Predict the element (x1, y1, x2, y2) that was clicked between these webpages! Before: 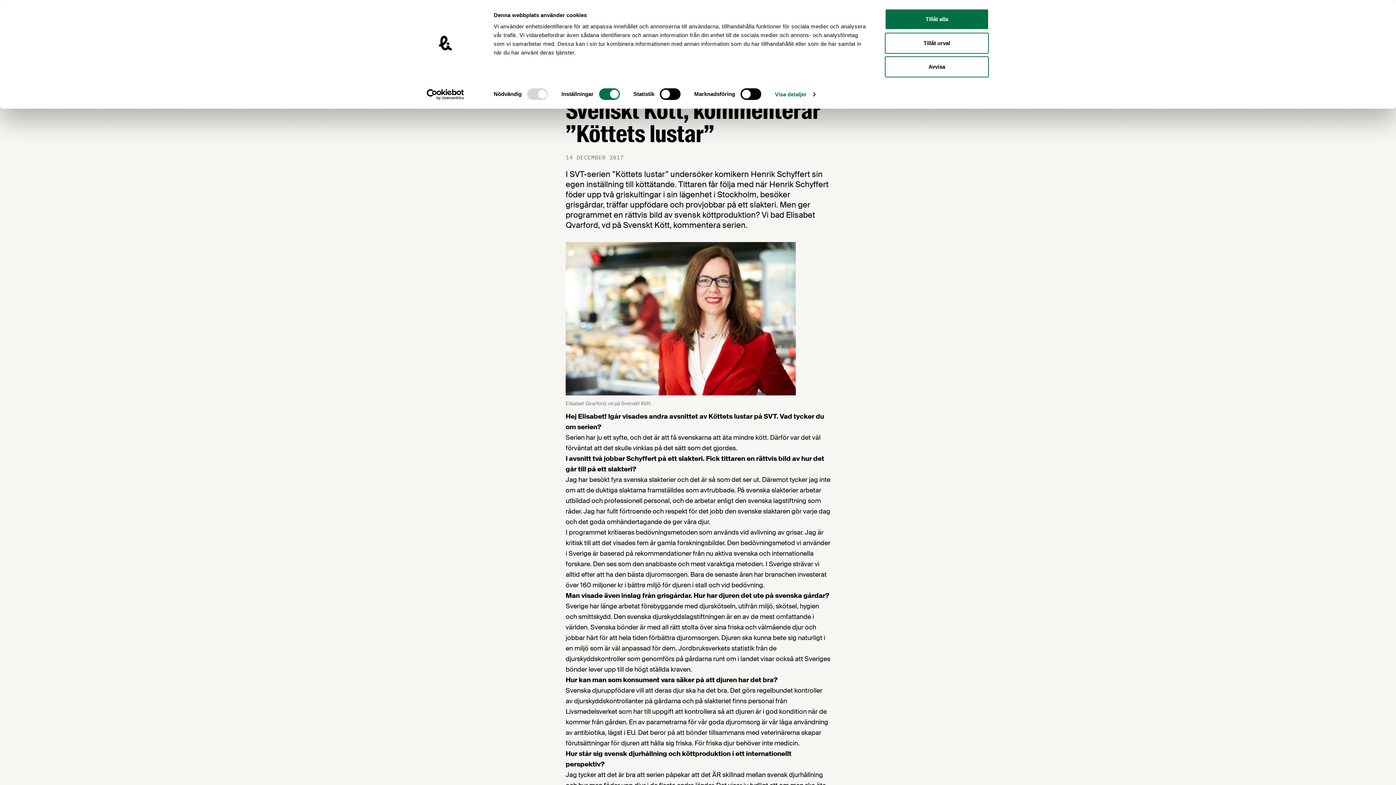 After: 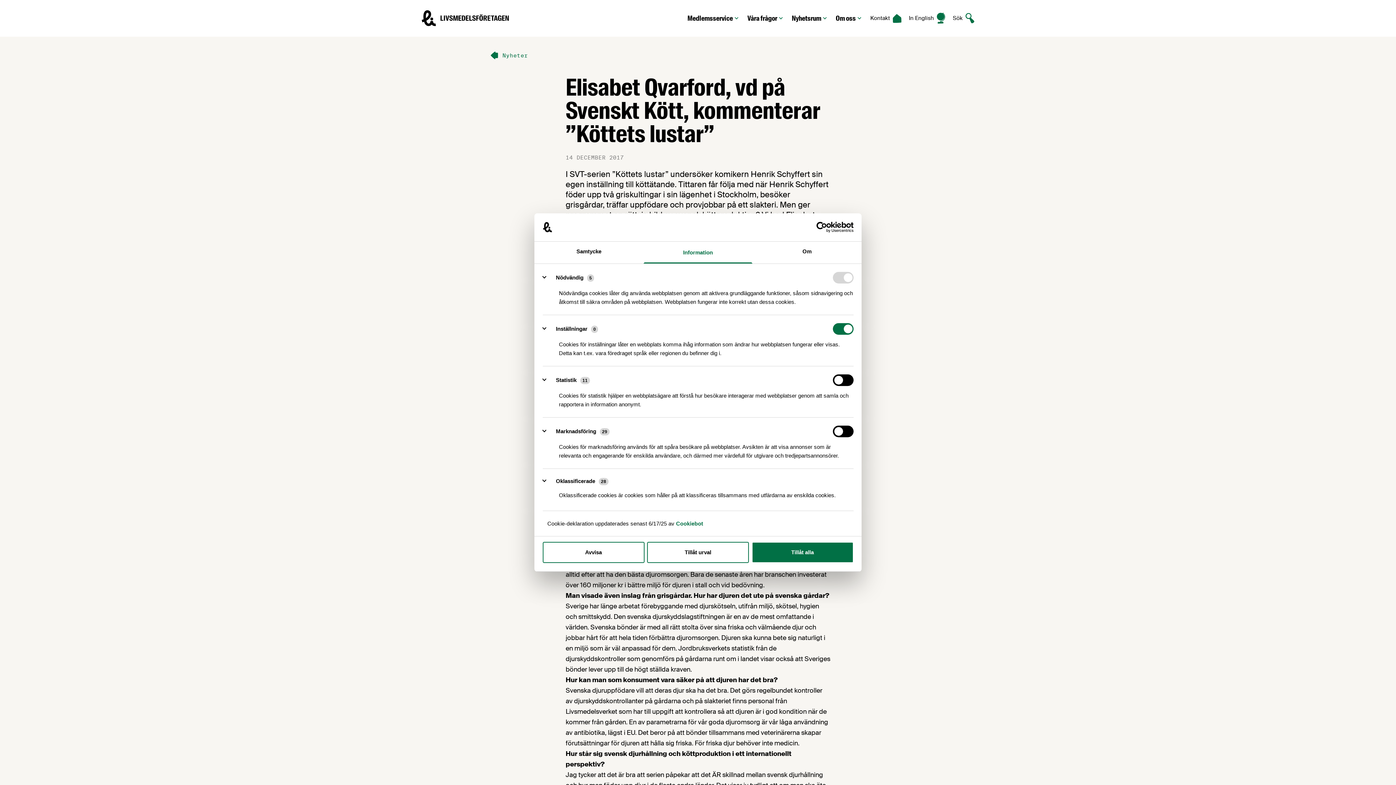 Action: label: Visa detaljer bbox: (775, 89, 815, 100)